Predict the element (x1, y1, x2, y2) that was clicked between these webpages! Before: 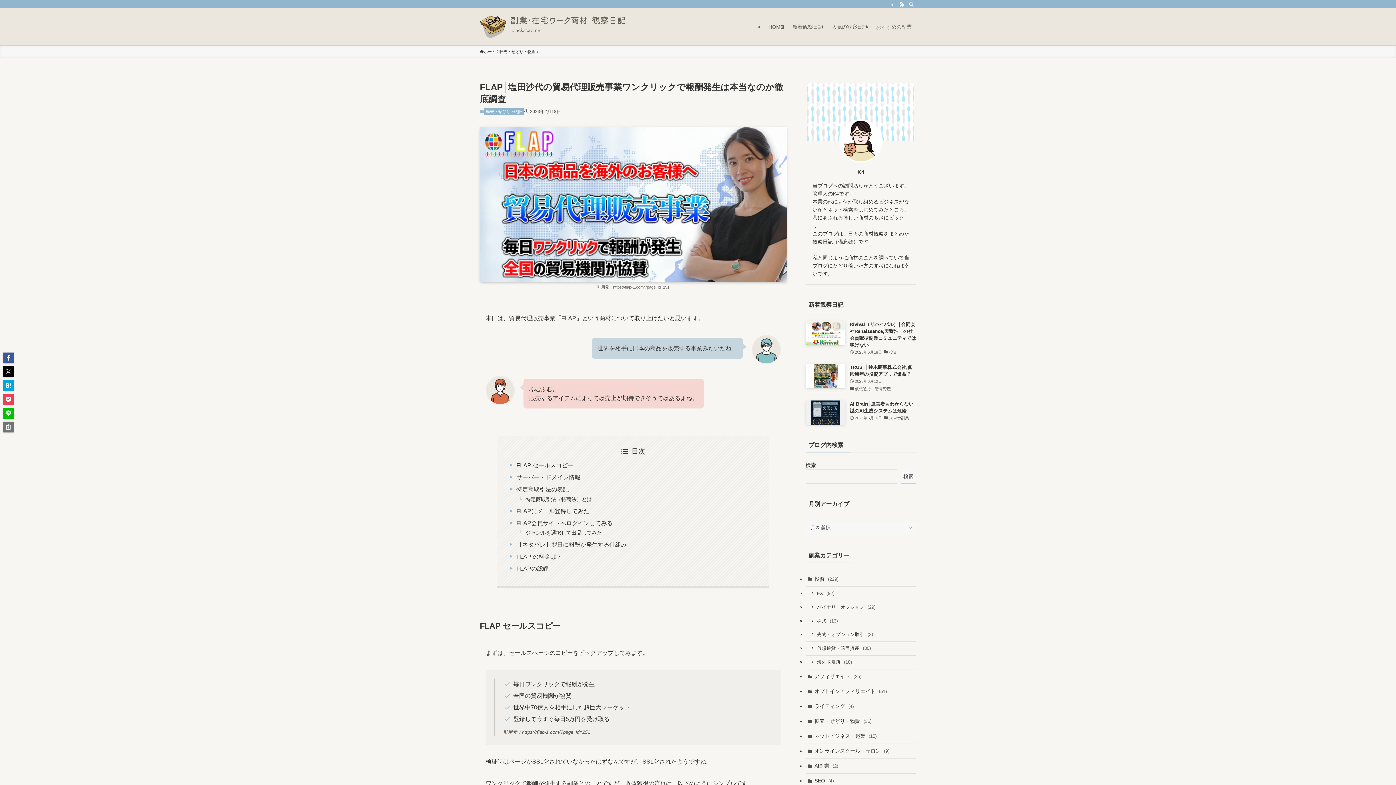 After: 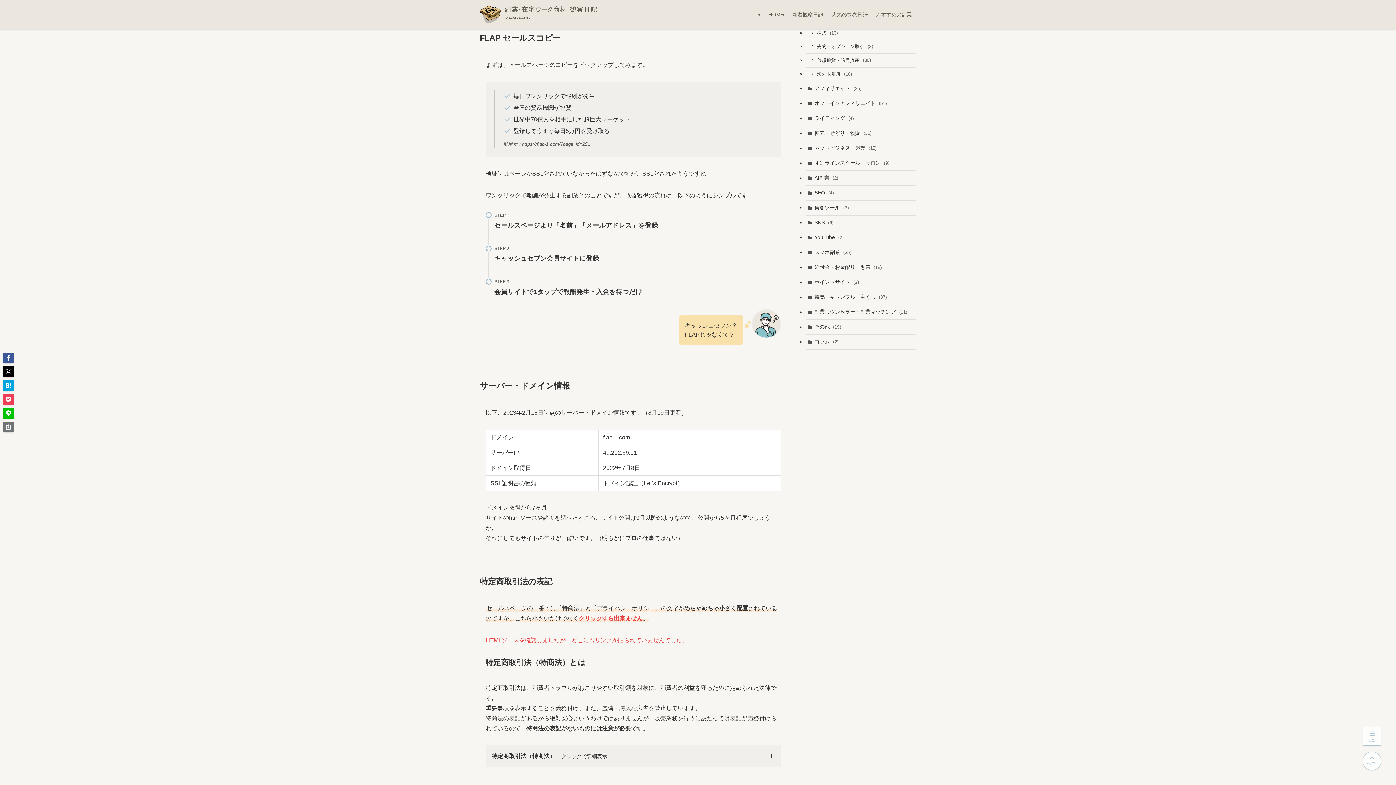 Action: label: FLAP セールスコピー bbox: (516, 462, 573, 468)